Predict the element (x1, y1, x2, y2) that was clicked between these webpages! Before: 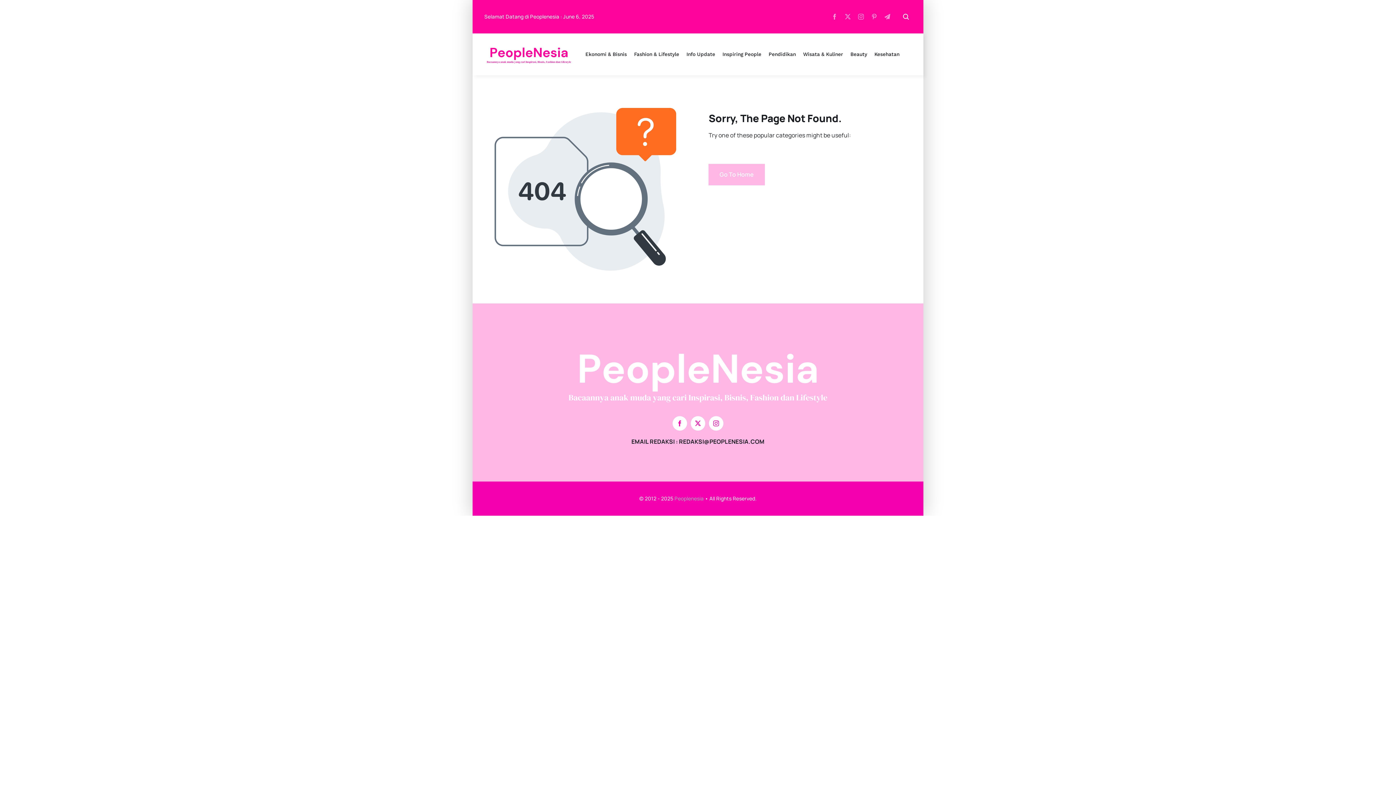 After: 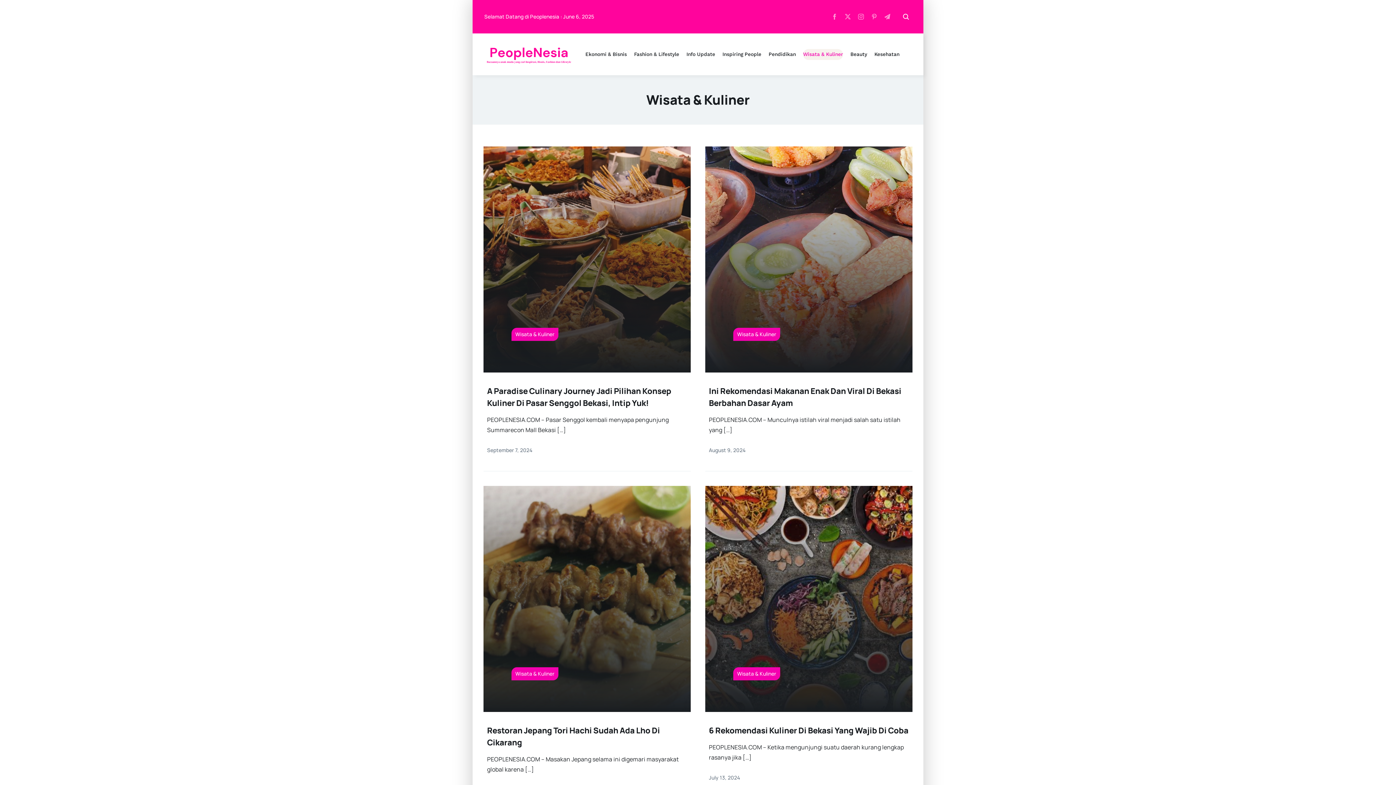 Action: label: Wisata & Kuliner bbox: (803, 48, 843, 59)